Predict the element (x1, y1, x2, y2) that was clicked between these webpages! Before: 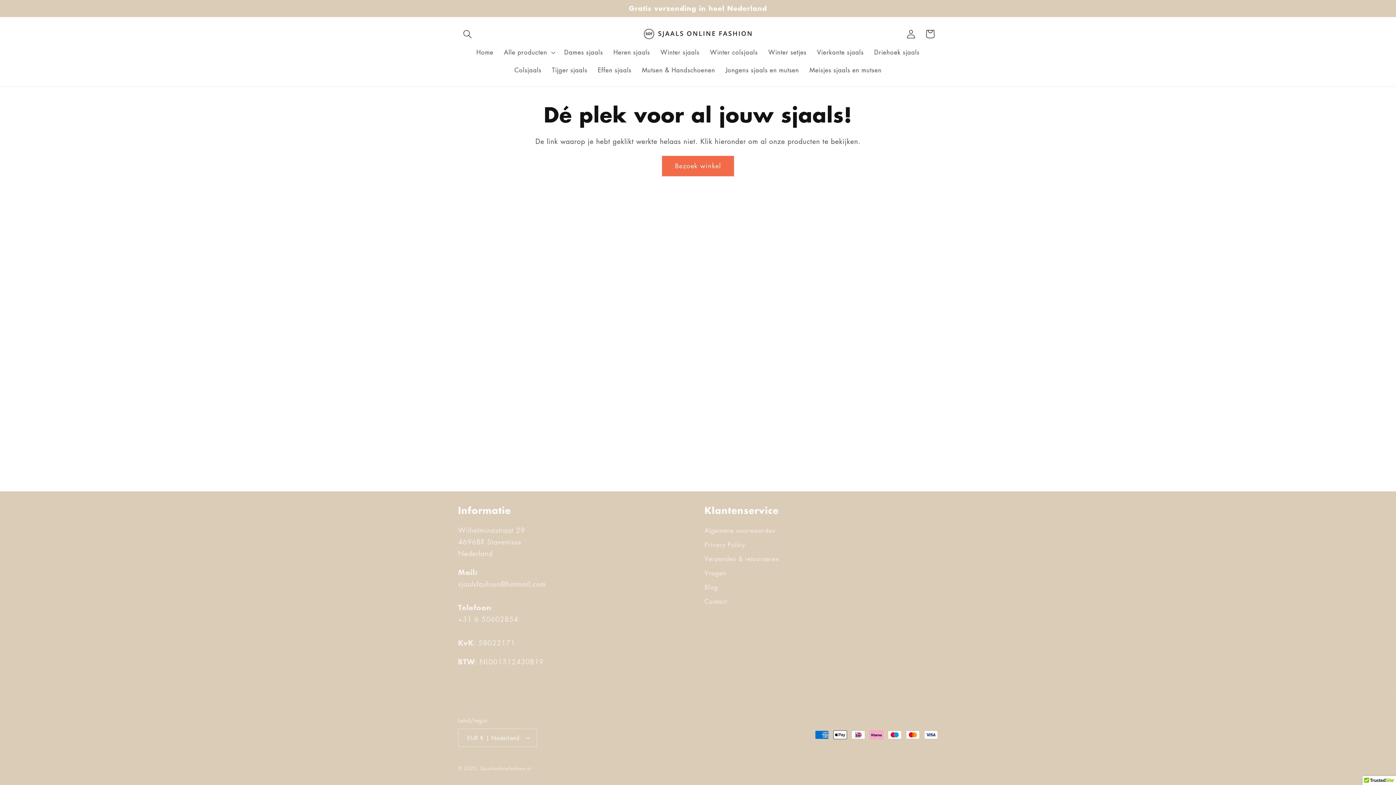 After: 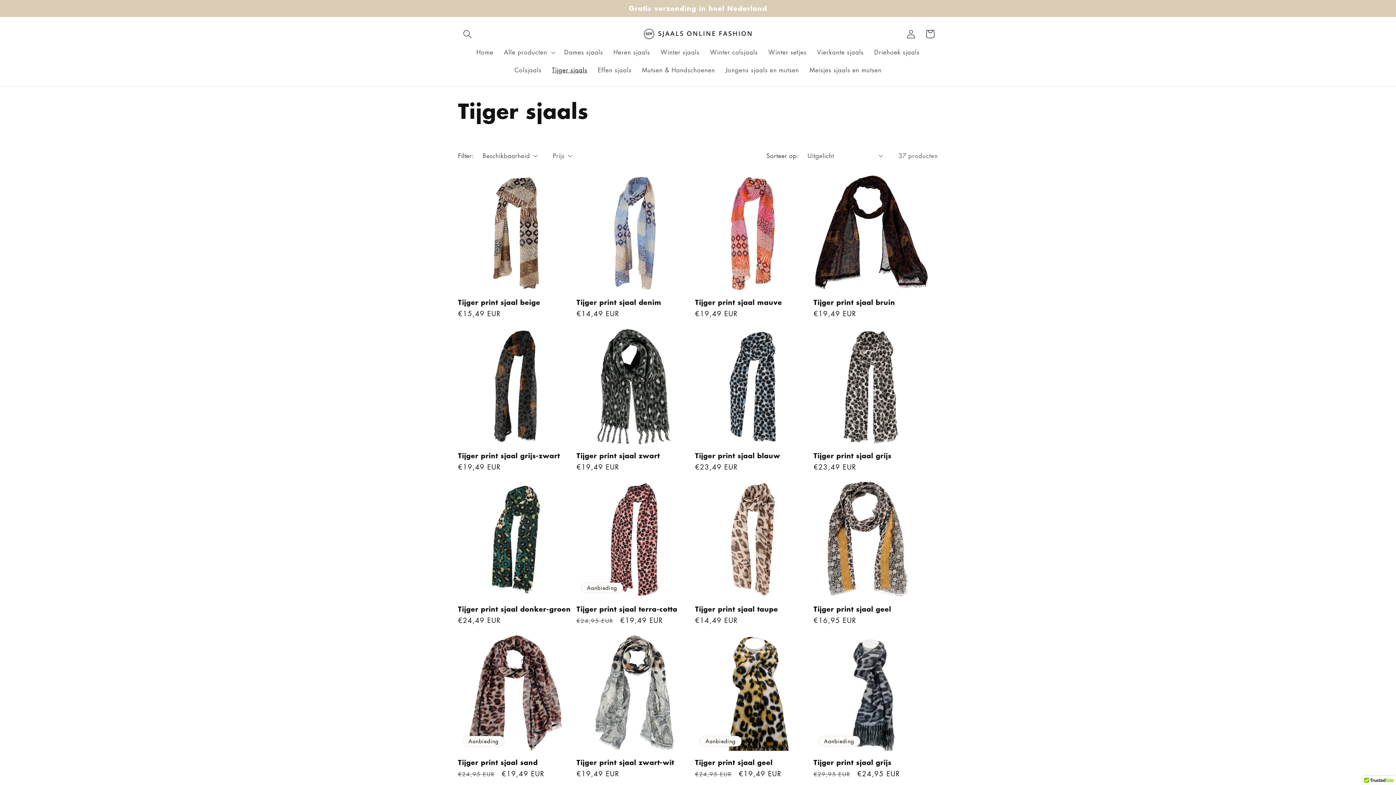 Action: label: Tijger sjaals bbox: (546, 61, 592, 79)